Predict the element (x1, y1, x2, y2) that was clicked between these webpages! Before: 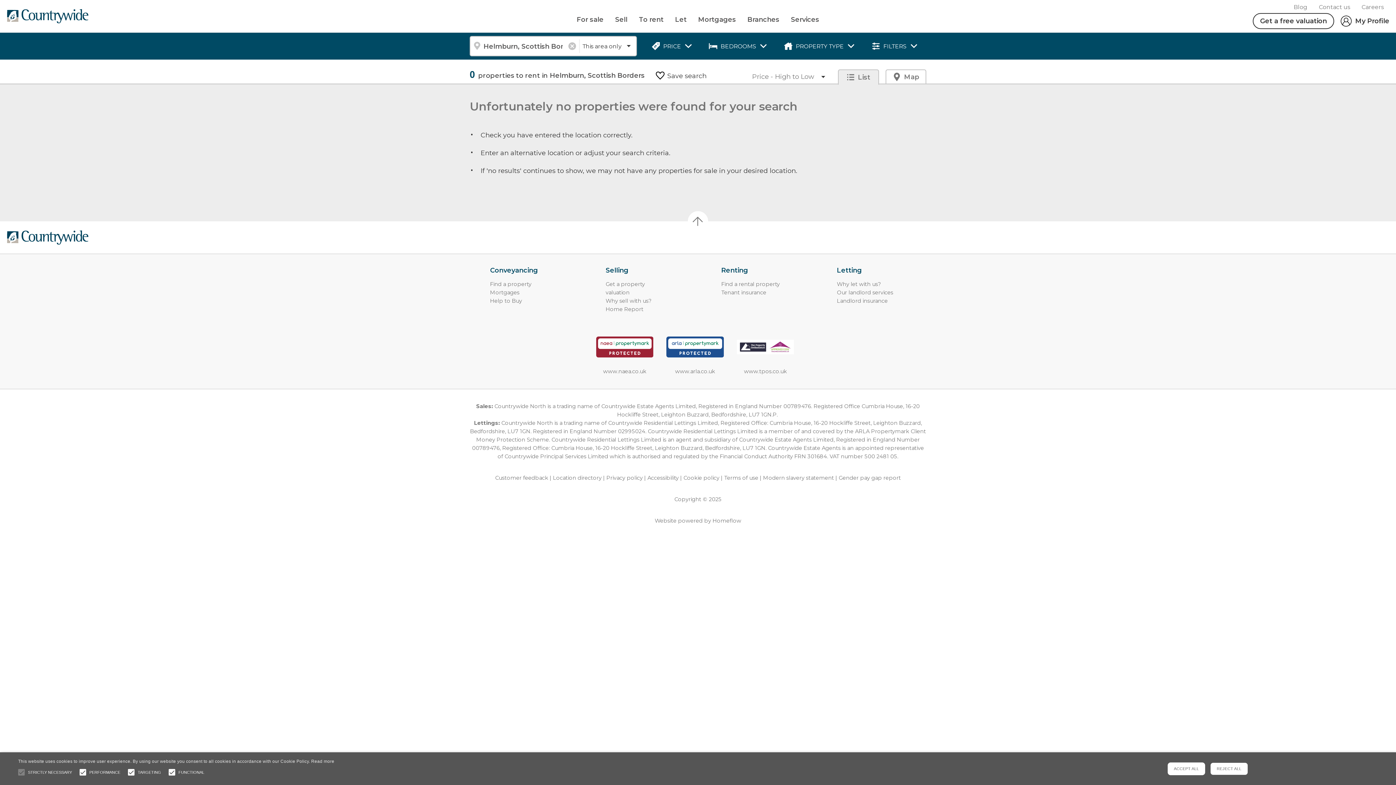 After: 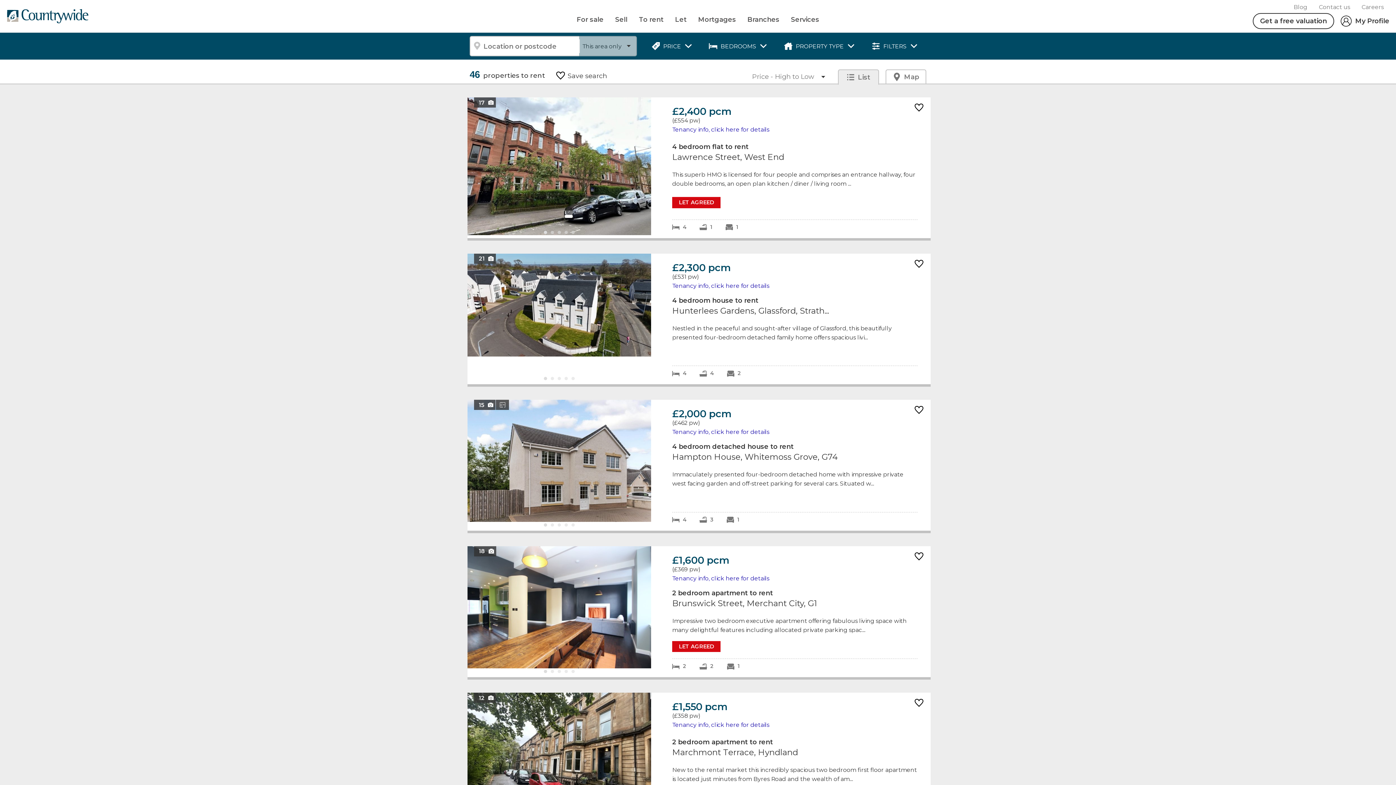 Action: bbox: (721, 281, 780, 287) label: Find a rental property